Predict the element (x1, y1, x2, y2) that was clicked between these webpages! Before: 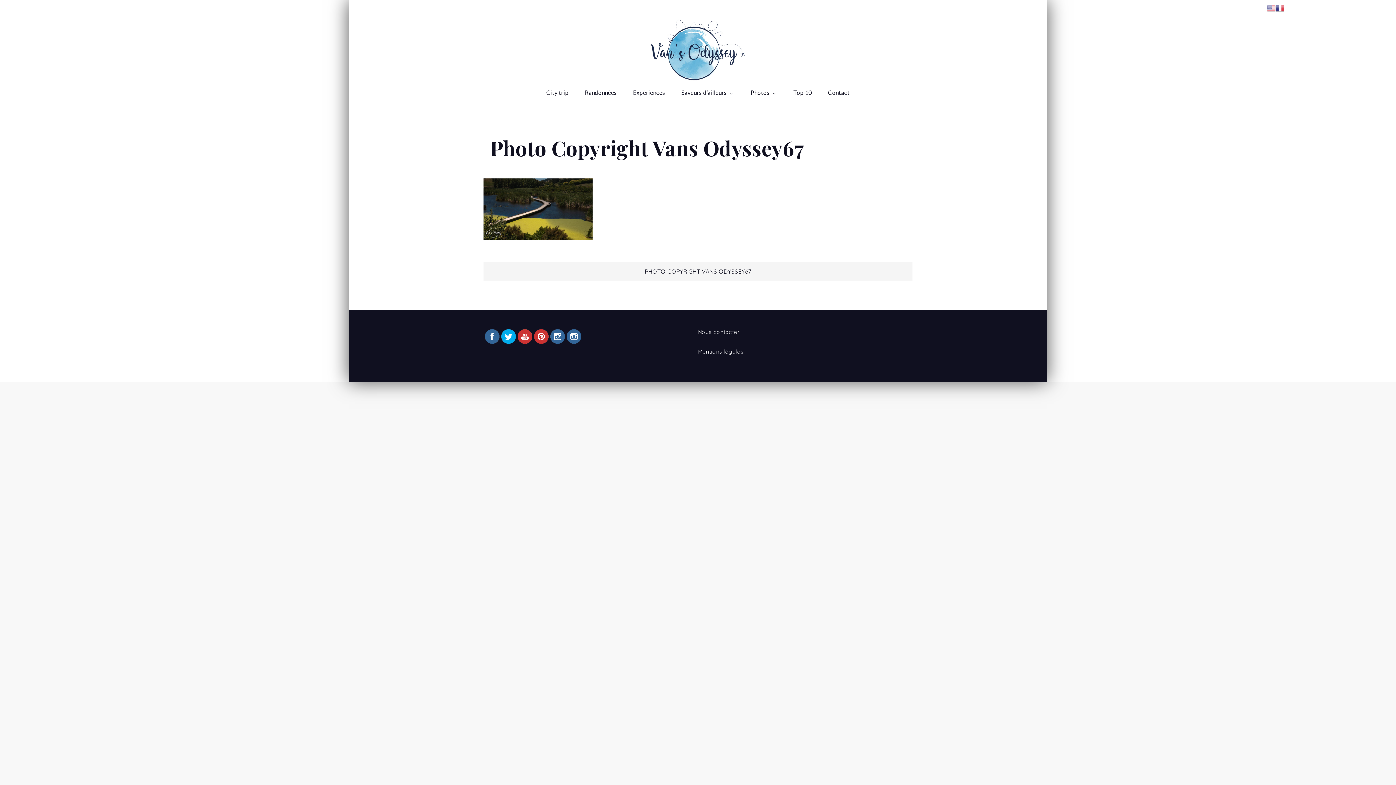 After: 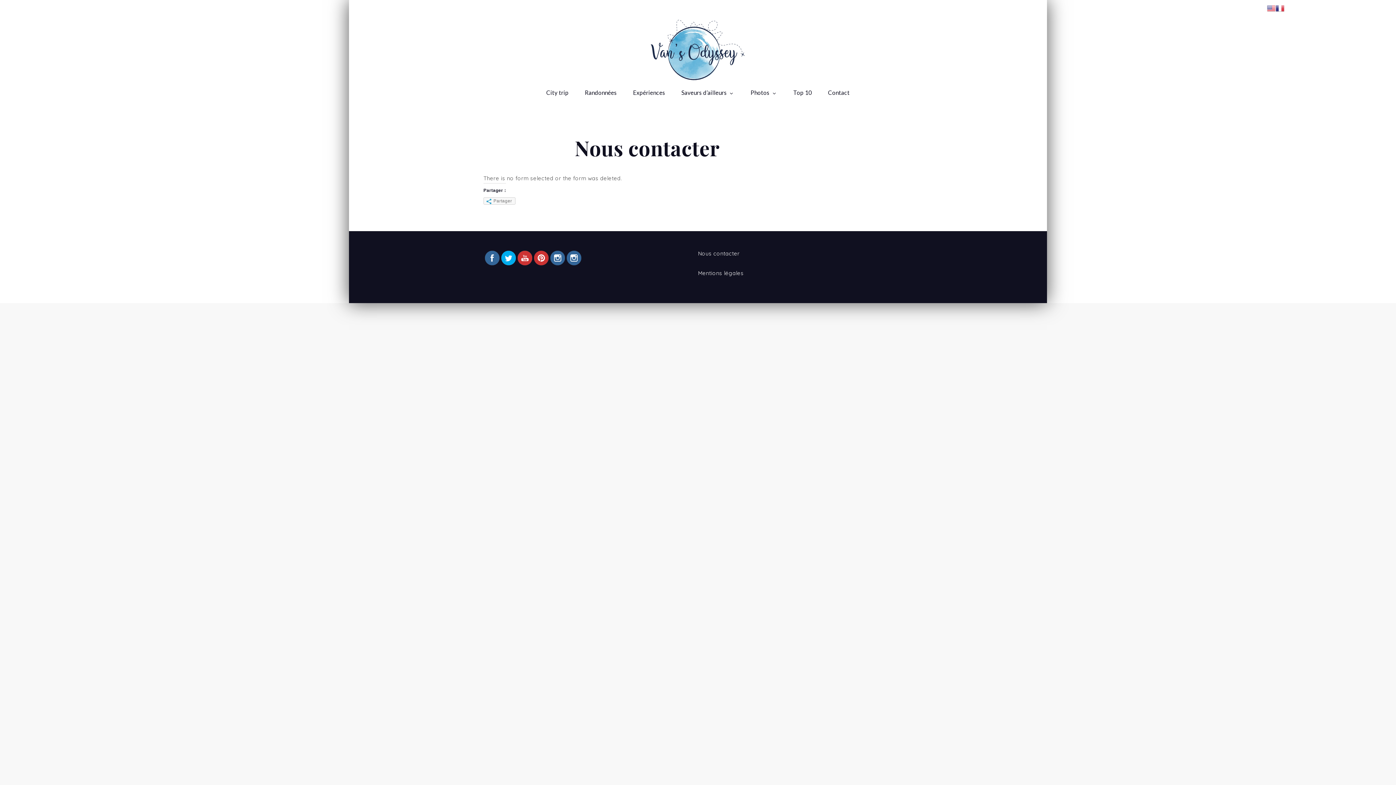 Action: bbox: (821, 81, 857, 103) label: Contact